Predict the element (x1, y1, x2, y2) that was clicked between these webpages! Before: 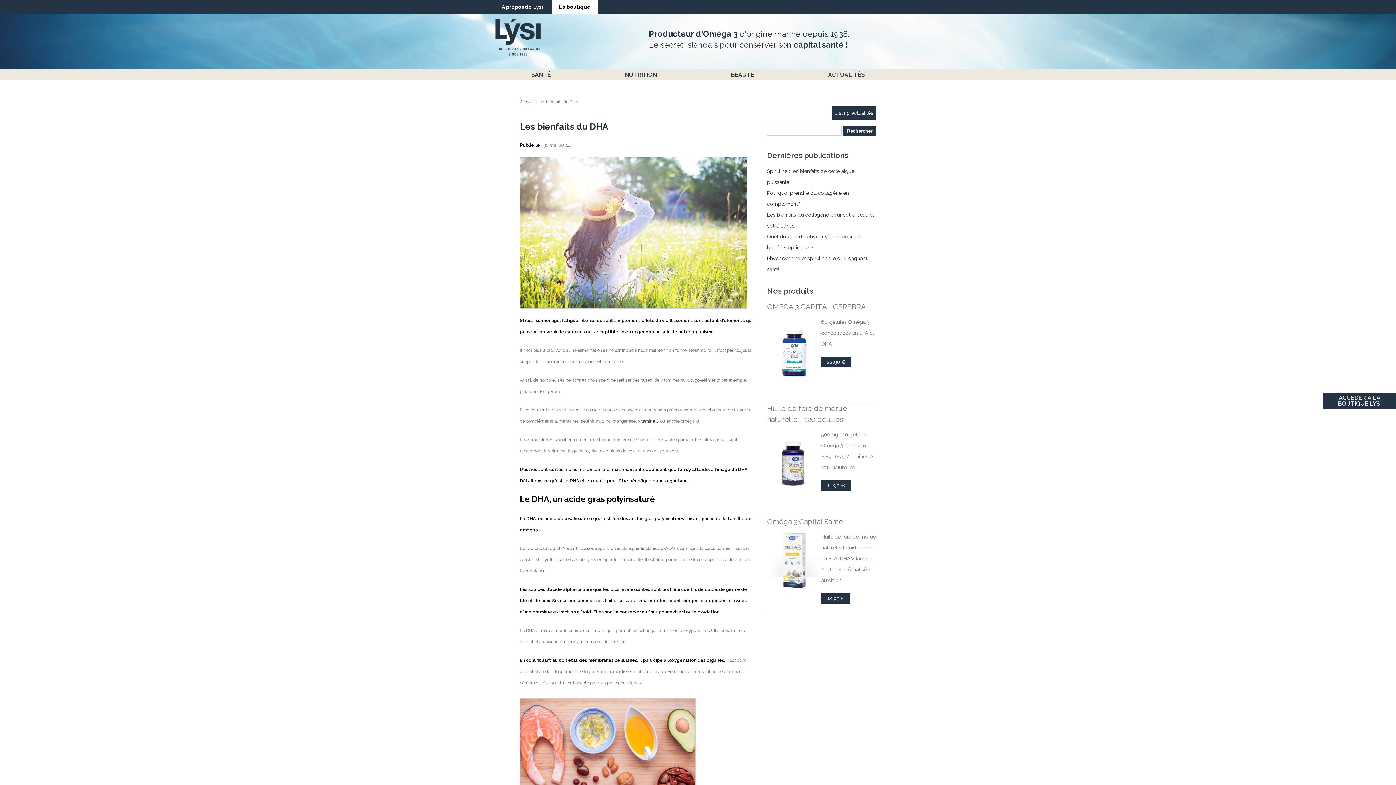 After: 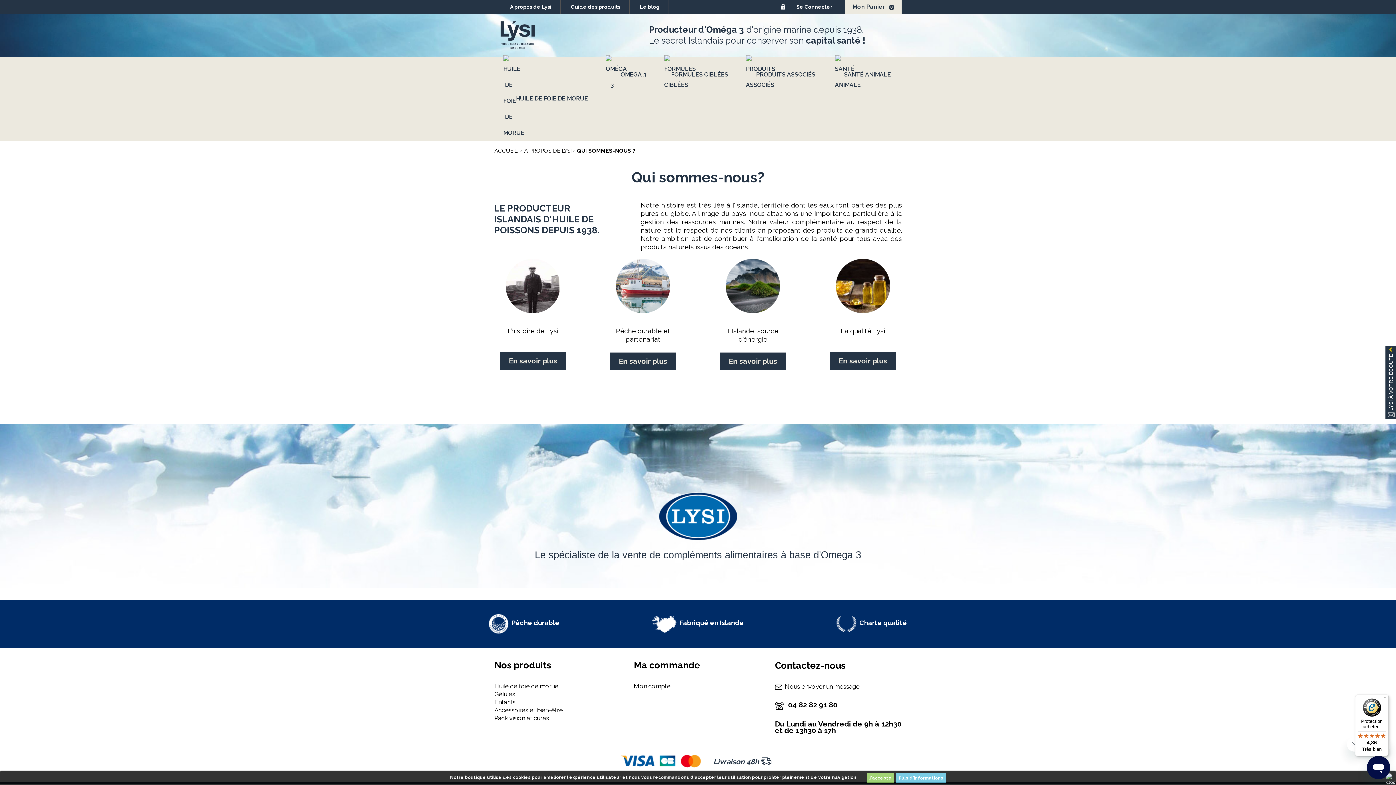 Action: label: A propos de Lysi bbox: (494, 0, 550, 13)